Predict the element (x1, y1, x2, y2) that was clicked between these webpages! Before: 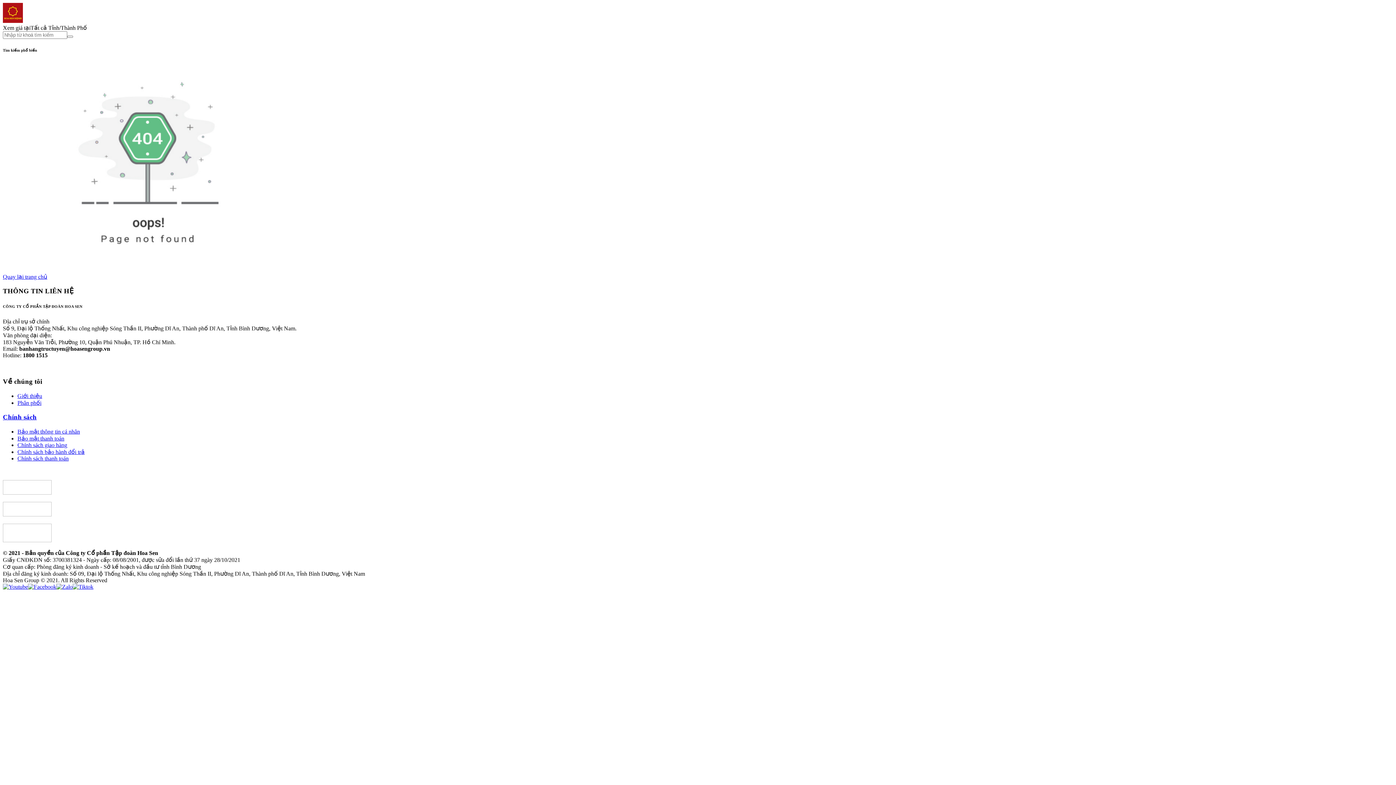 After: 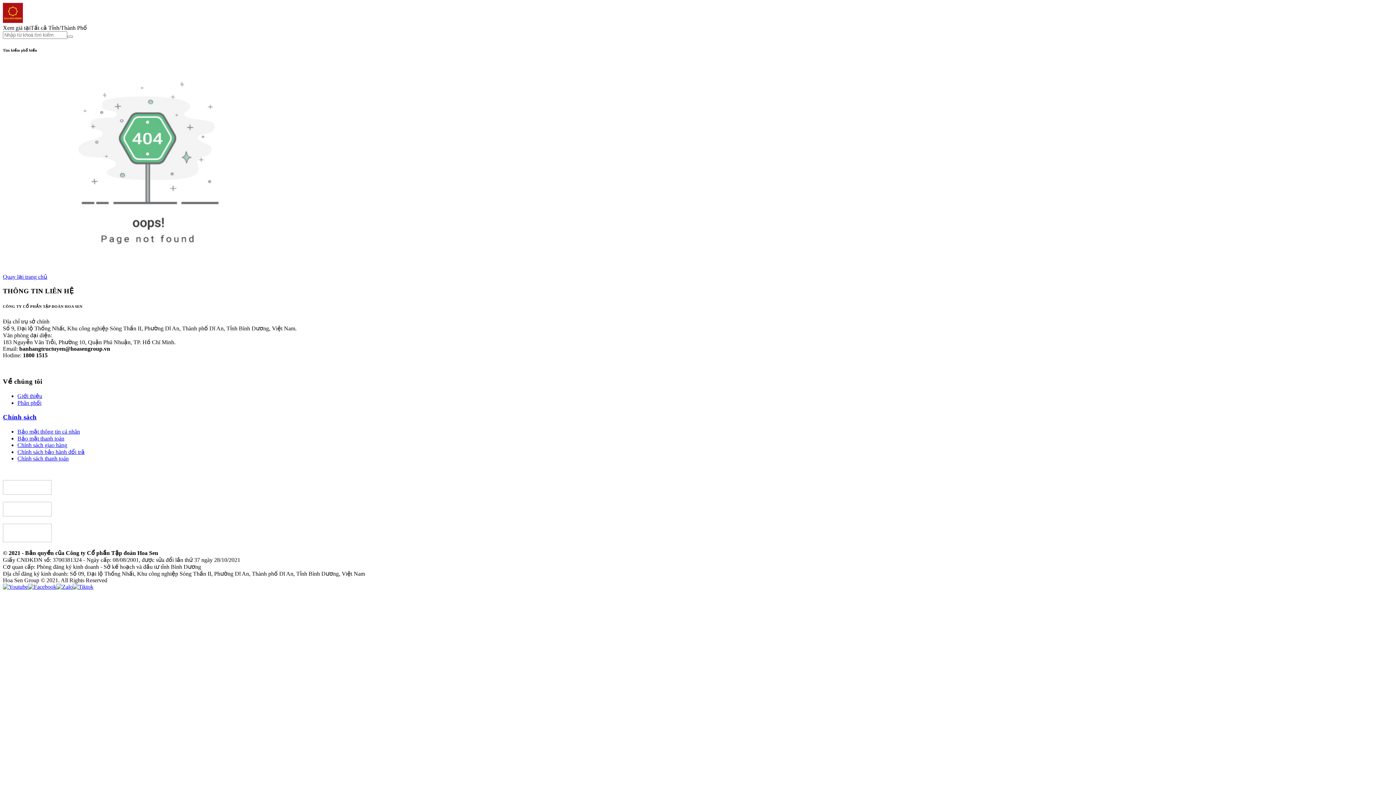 Action: bbox: (56, 583, 72, 590)